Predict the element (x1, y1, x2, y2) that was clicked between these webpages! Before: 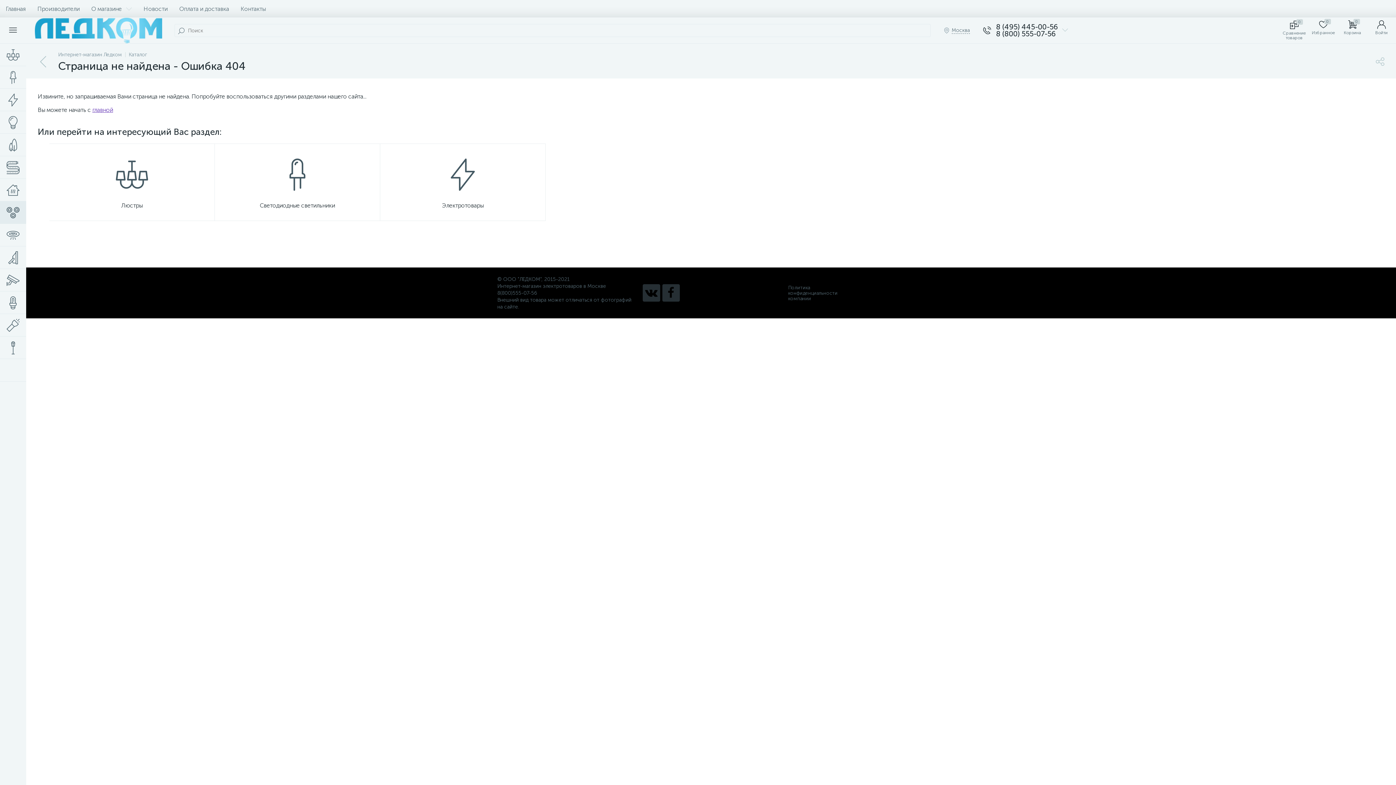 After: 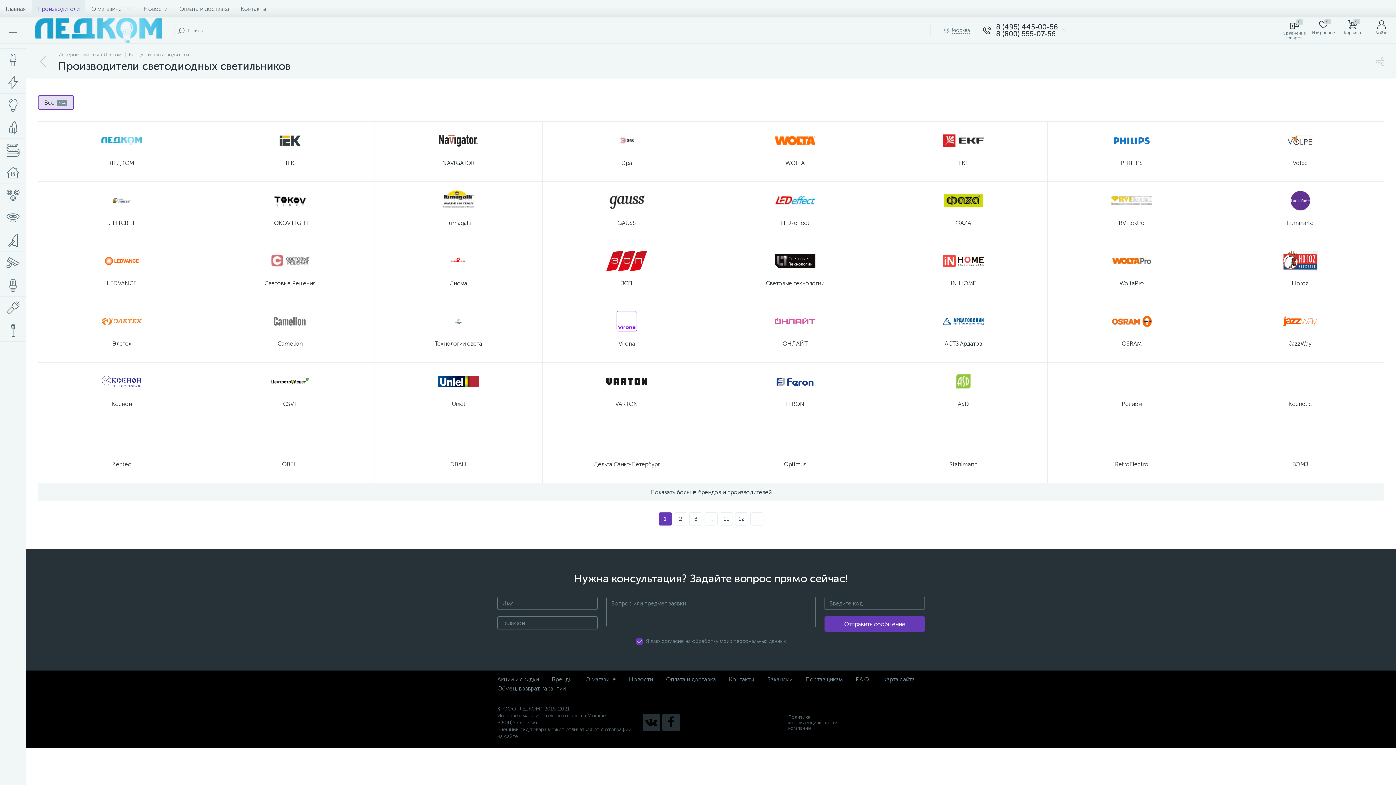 Action: bbox: (31, 0, 85, 17) label: Производители